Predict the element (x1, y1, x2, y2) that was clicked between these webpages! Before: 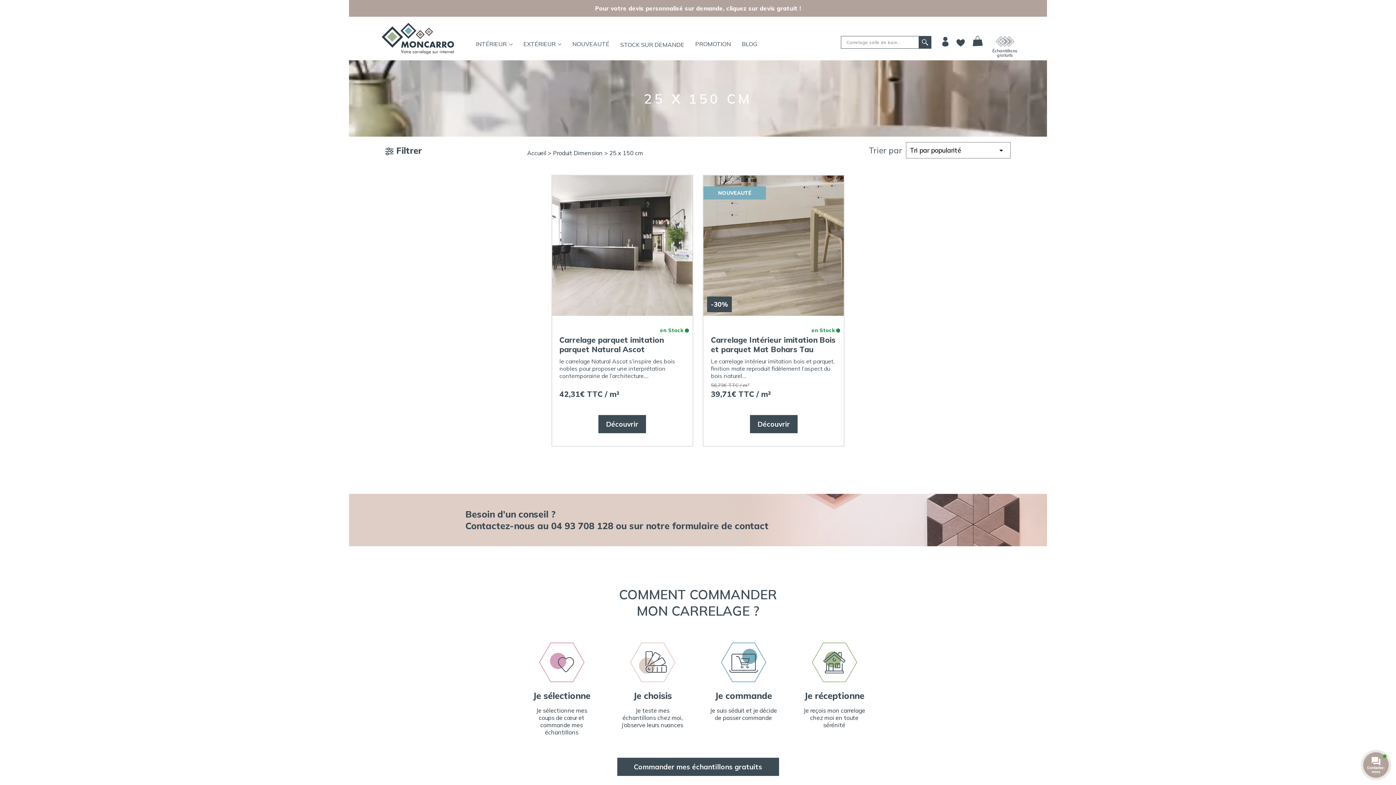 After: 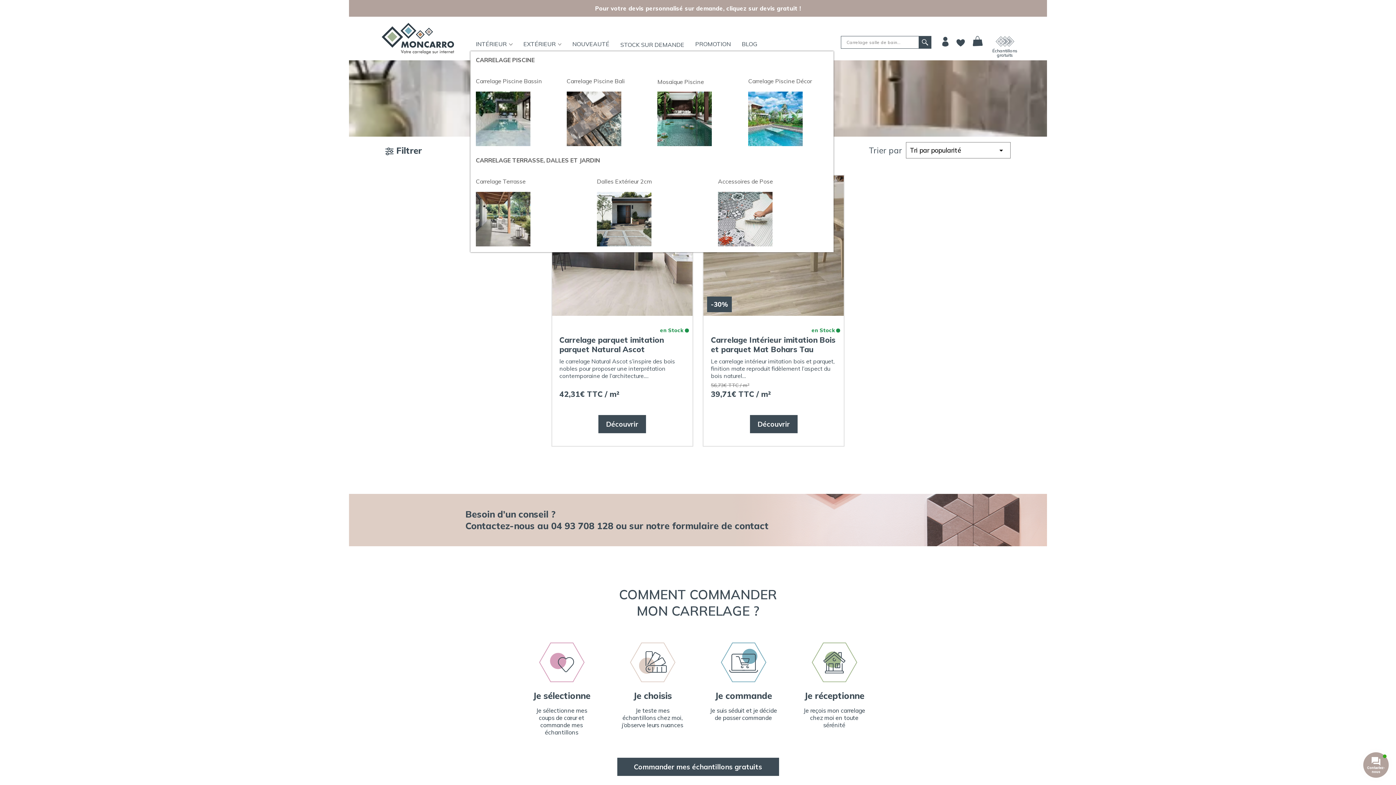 Action: bbox: (518, 36, 567, 51) label: EXTÉRIEUR